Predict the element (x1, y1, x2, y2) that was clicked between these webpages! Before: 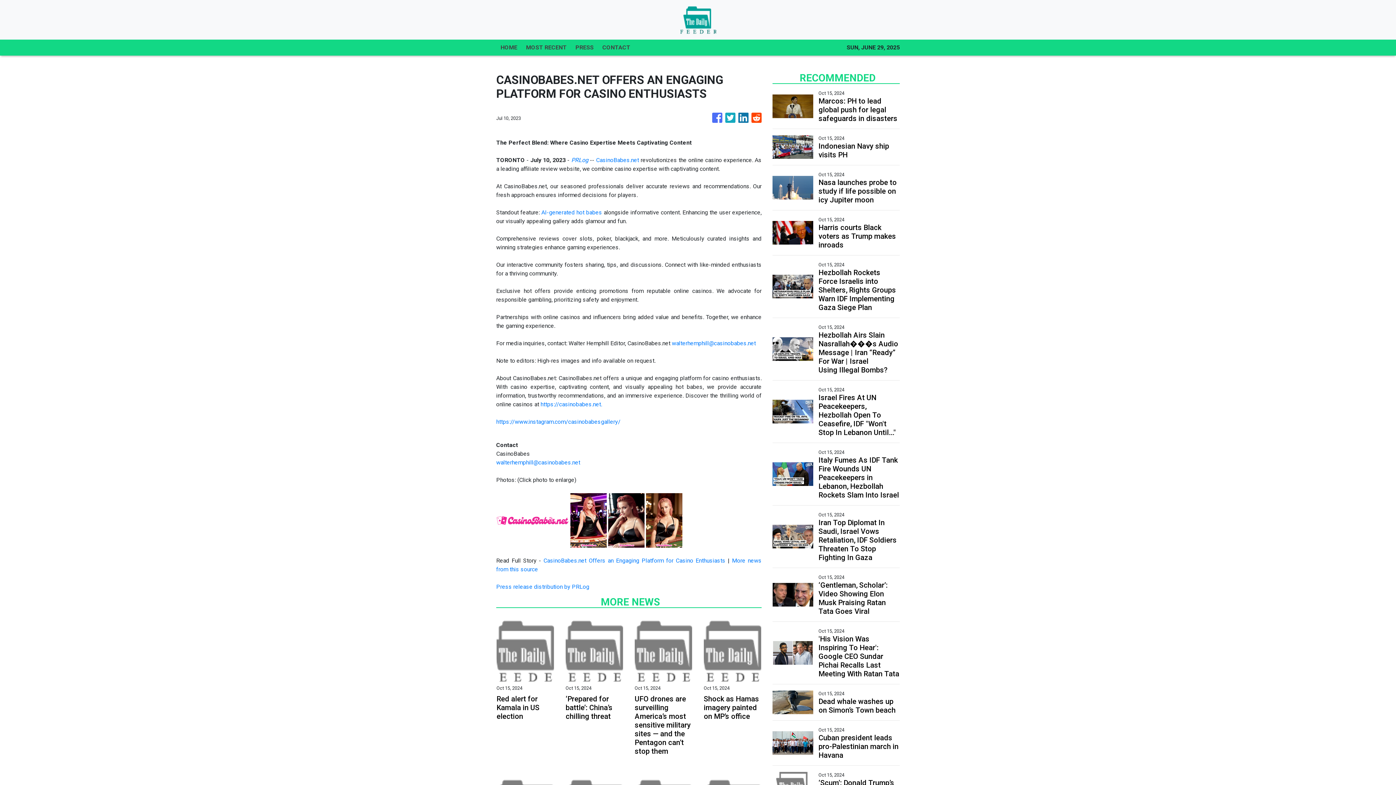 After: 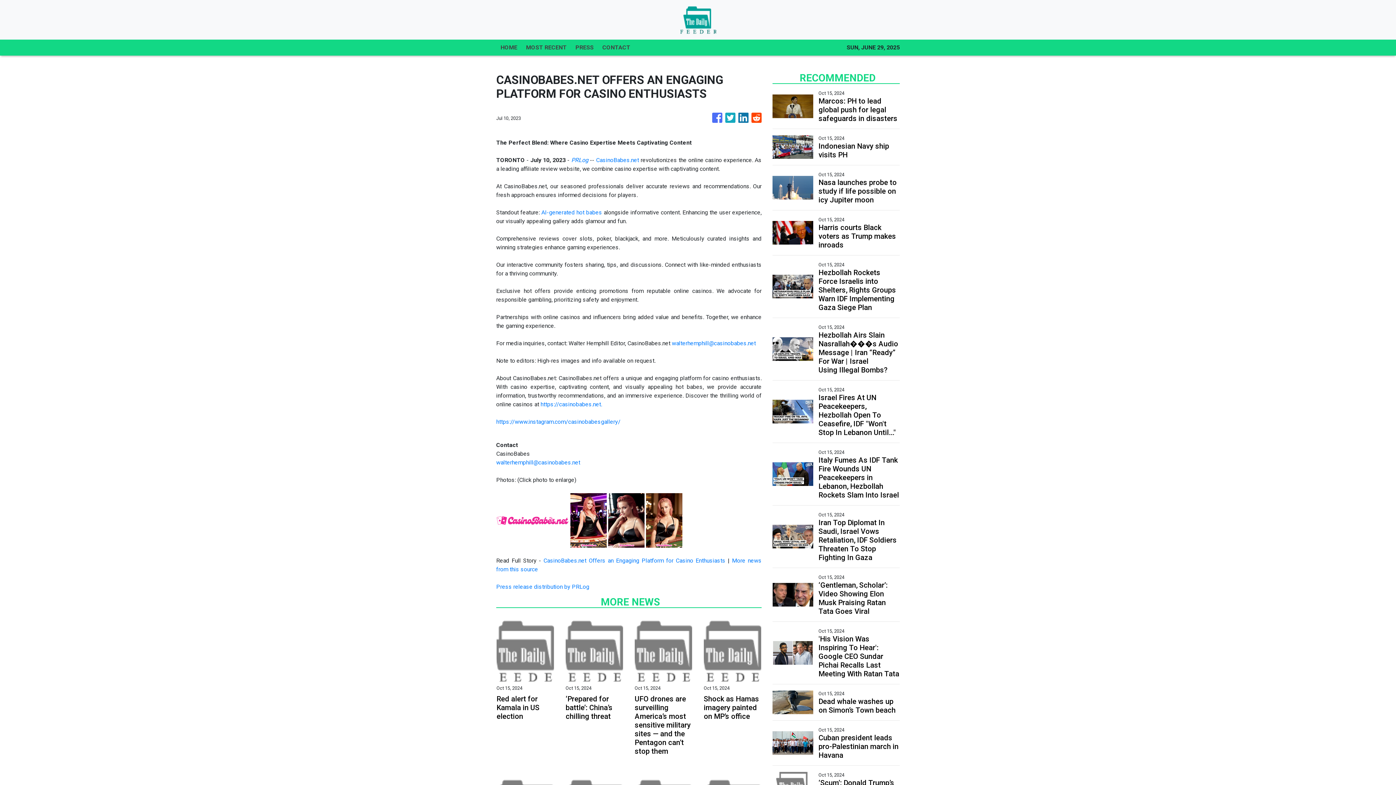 Action: label: https://www.instagram.com/casinobabesgallery/ bbox: (496, 418, 620, 425)